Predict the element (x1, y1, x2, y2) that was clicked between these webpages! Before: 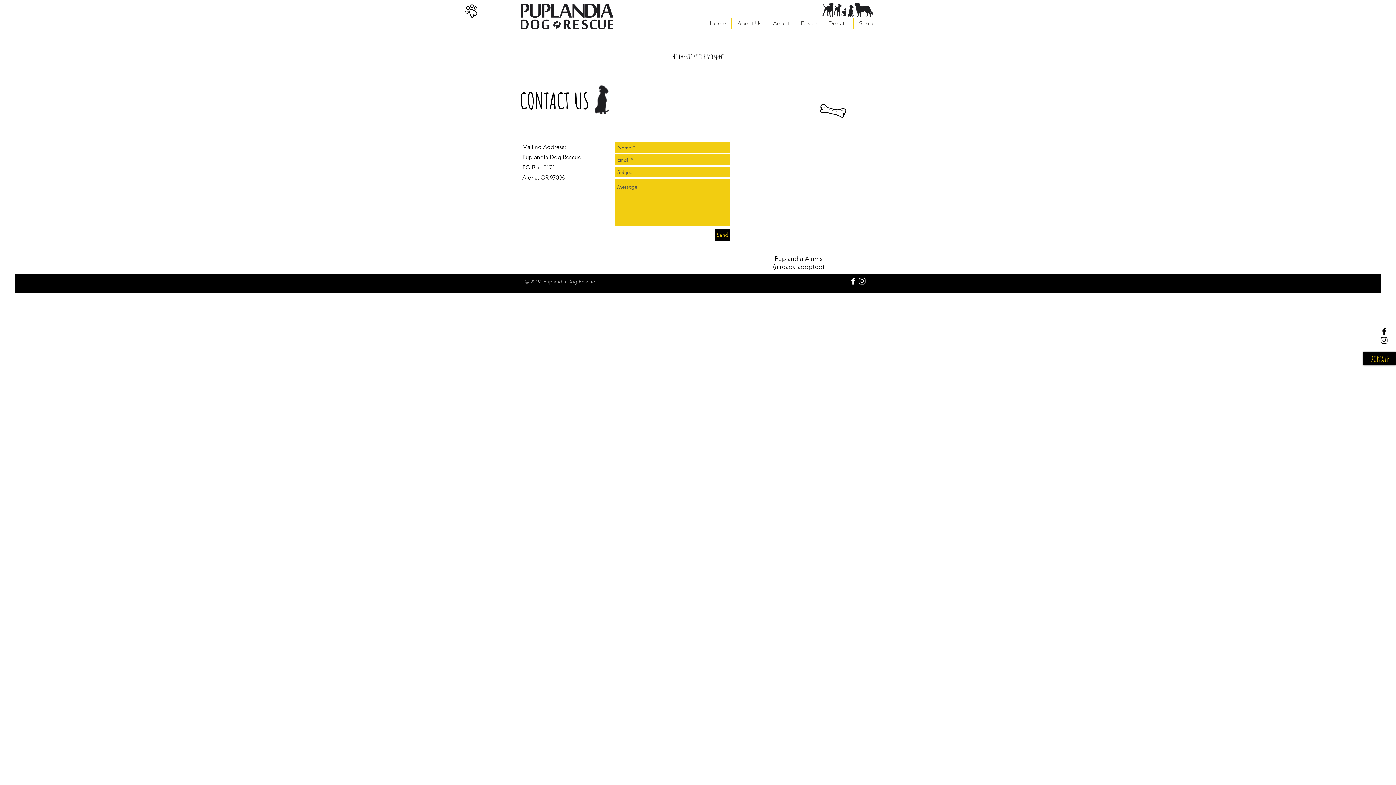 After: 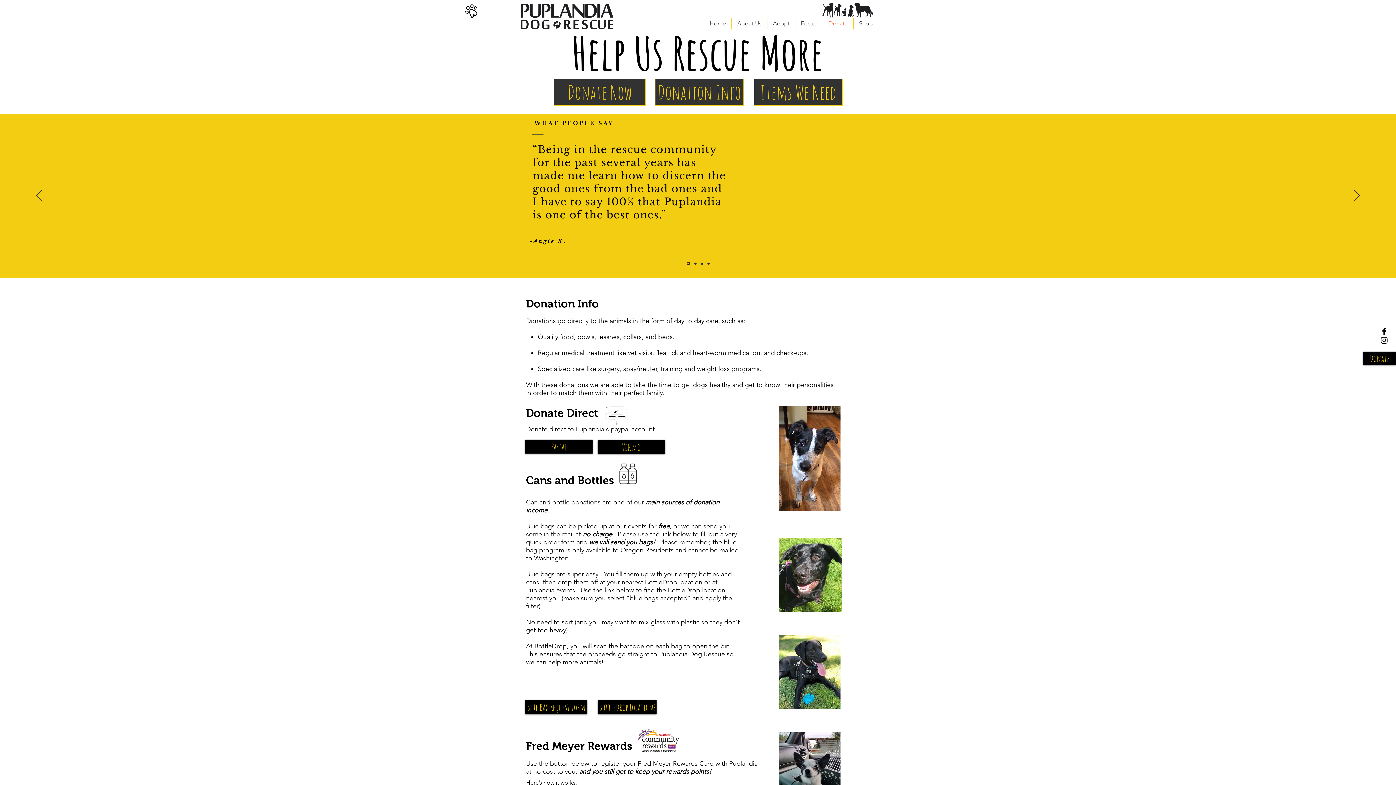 Action: label: Donate bbox: (1363, 352, 1396, 365)